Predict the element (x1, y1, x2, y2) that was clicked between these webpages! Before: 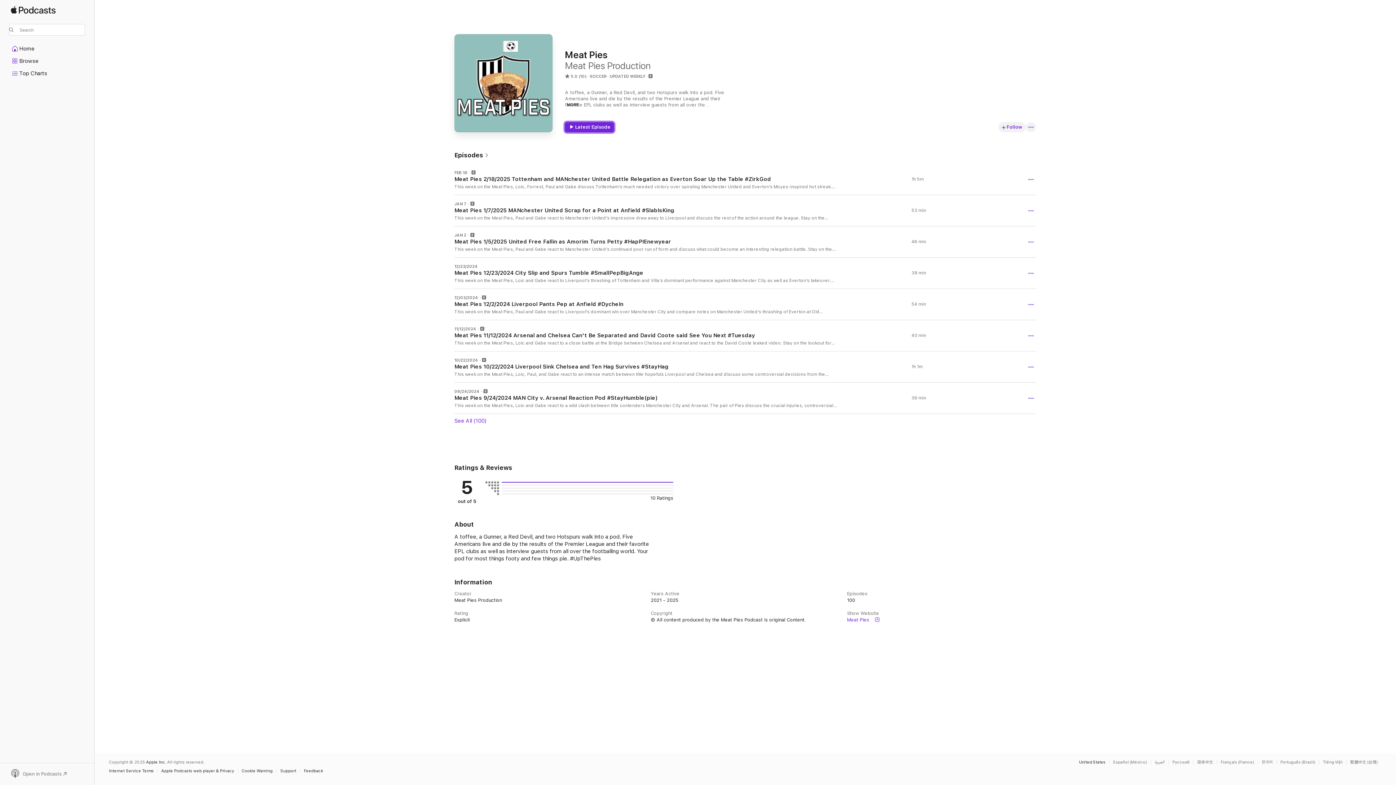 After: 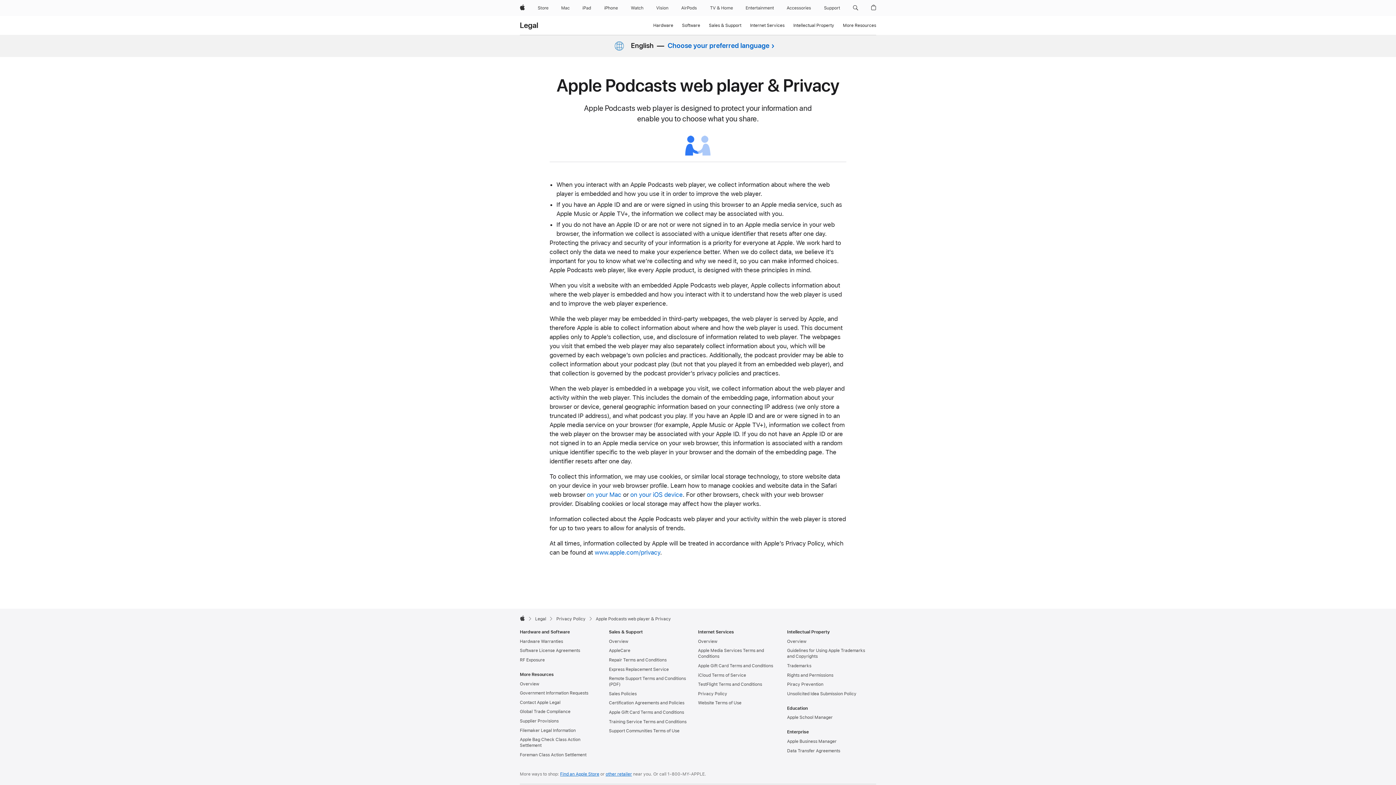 Action: bbox: (161, 769, 237, 773) label: Apple Podcasts web player & Privacy